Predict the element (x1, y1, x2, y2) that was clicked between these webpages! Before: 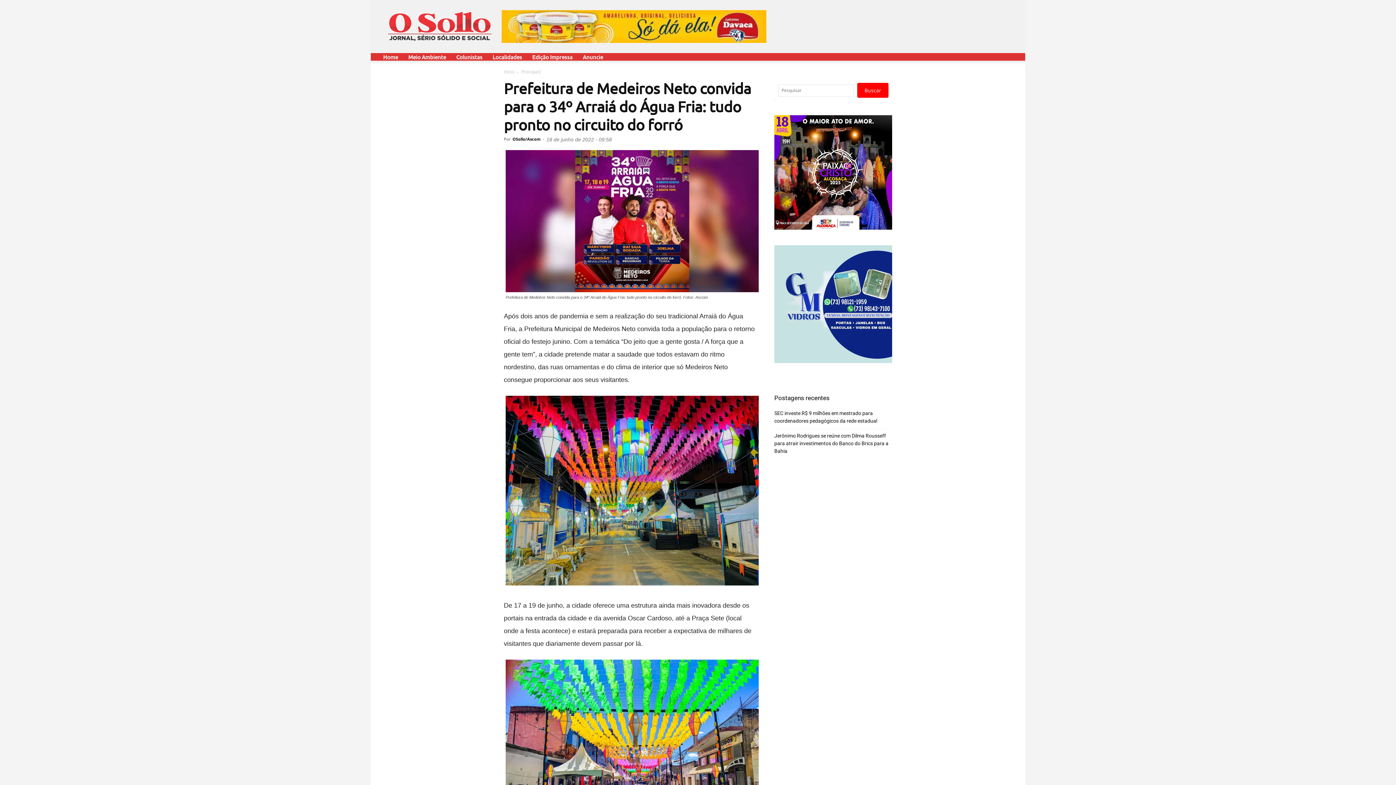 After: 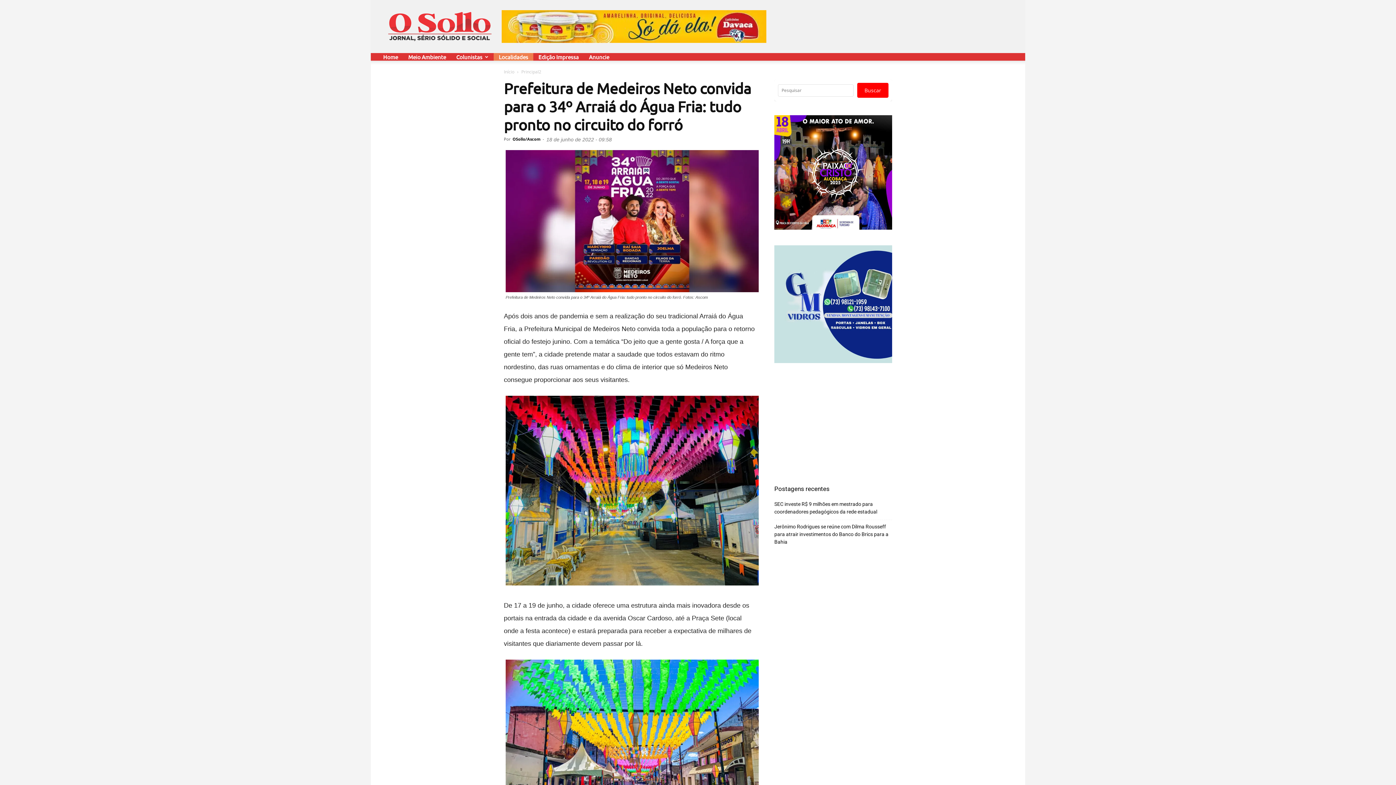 Action: label: Localidades bbox: (487, 53, 527, 60)